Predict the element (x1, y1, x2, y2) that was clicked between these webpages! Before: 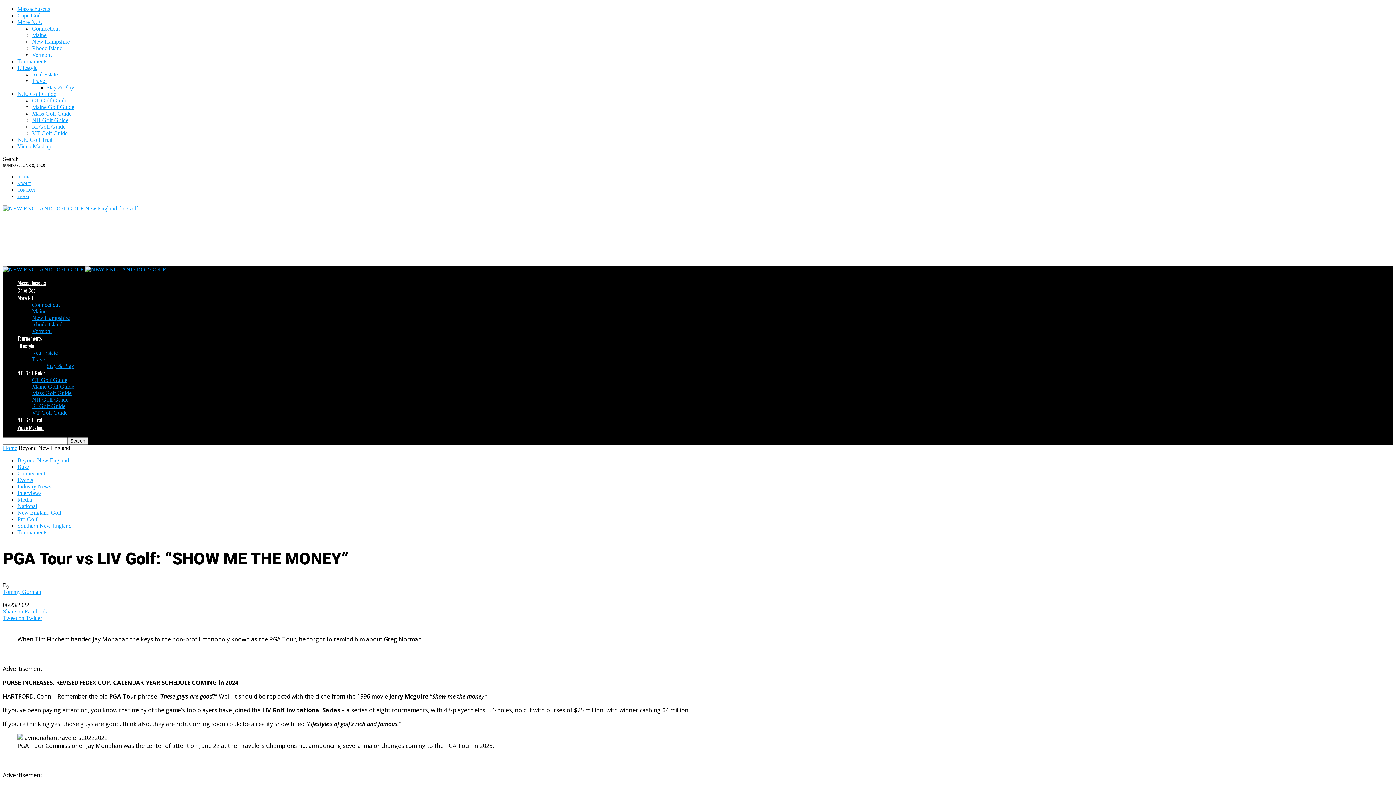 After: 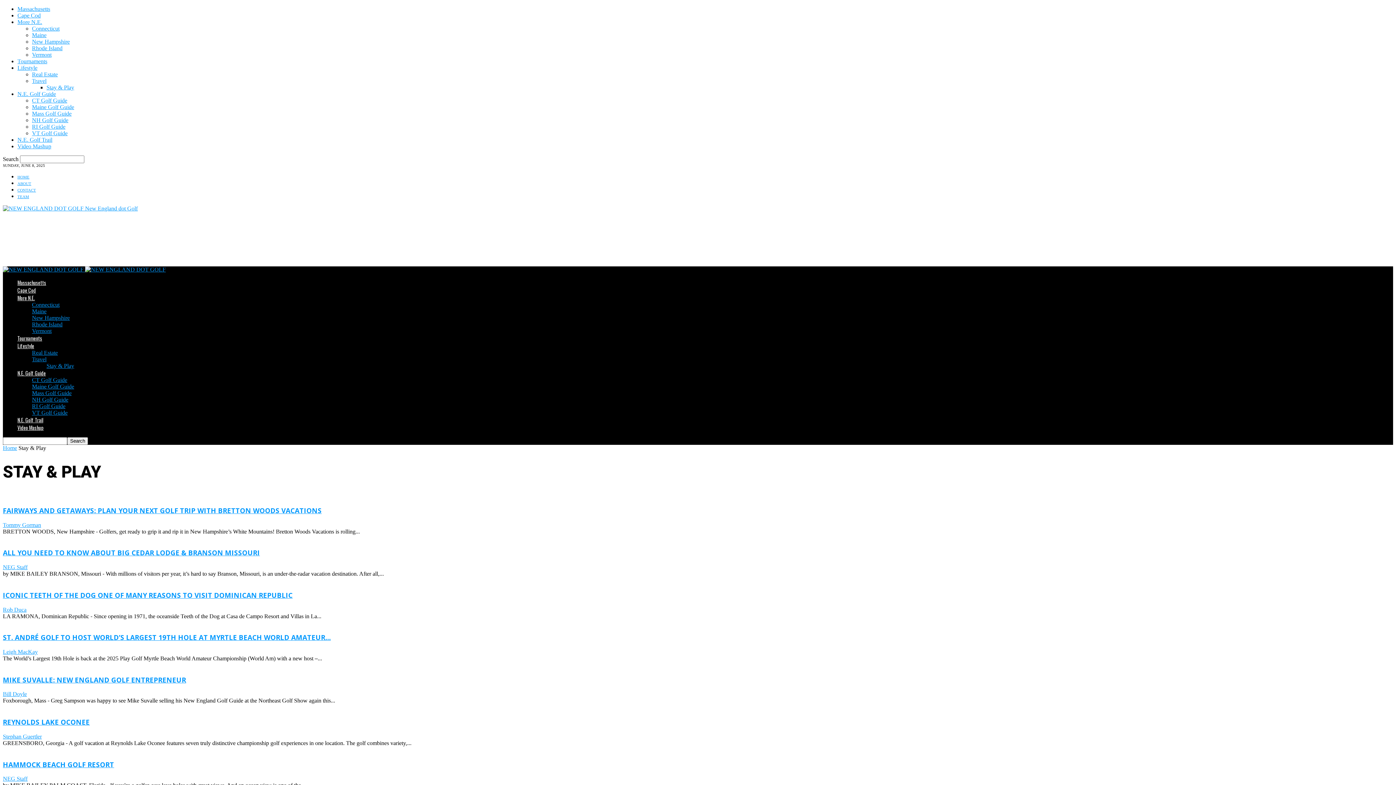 Action: bbox: (46, 84, 74, 90) label: Stay & Play